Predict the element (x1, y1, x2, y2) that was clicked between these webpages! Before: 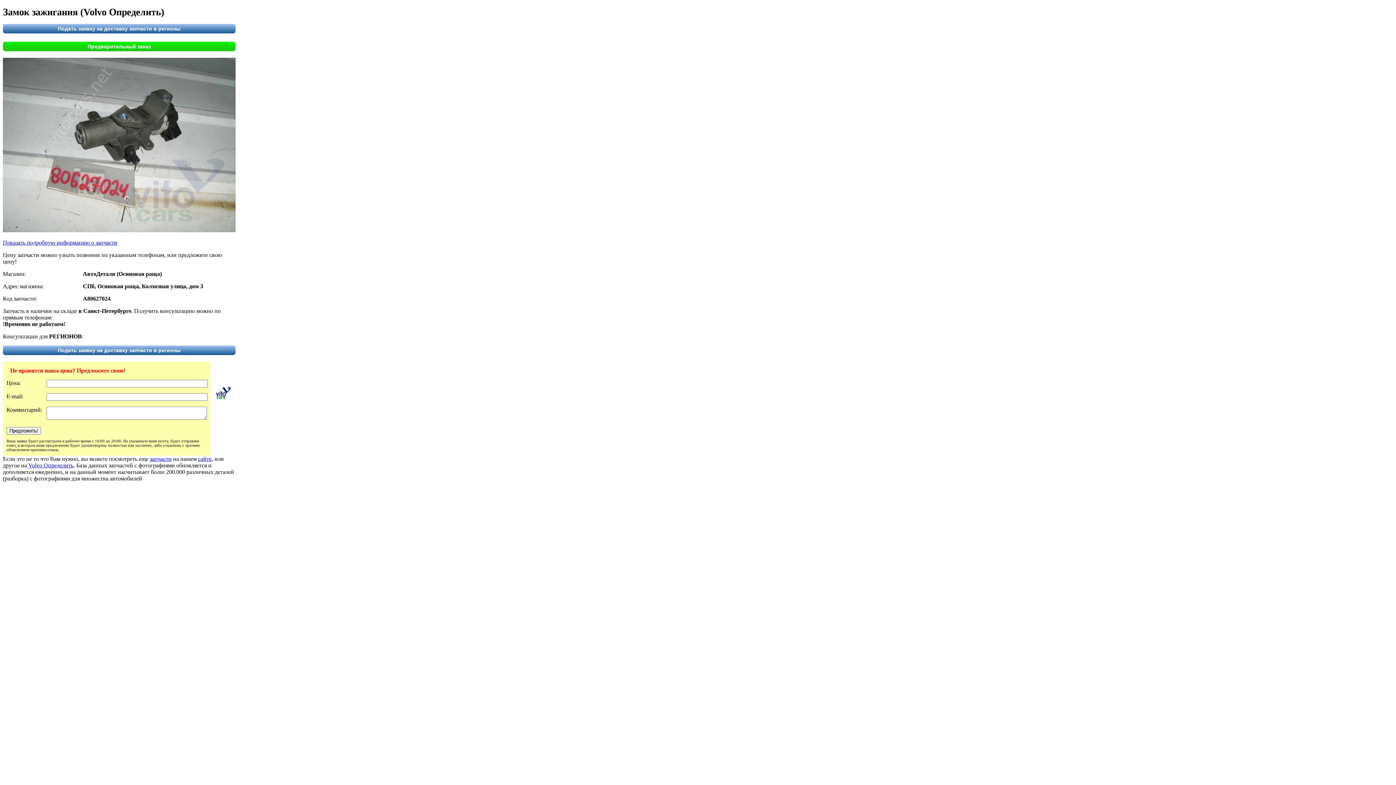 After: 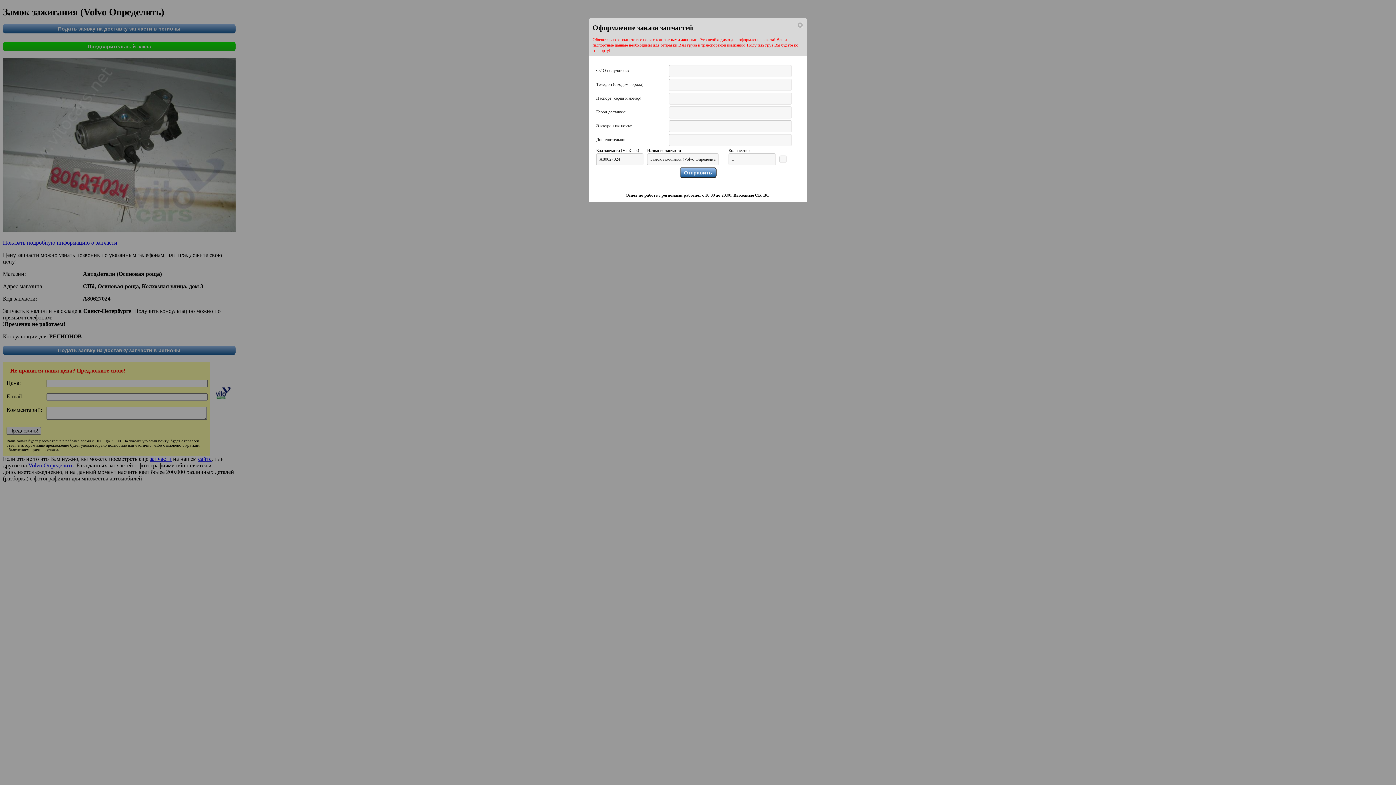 Action: bbox: (2, 345, 235, 355) label: Подать заявку на доставку запчасти в регионы